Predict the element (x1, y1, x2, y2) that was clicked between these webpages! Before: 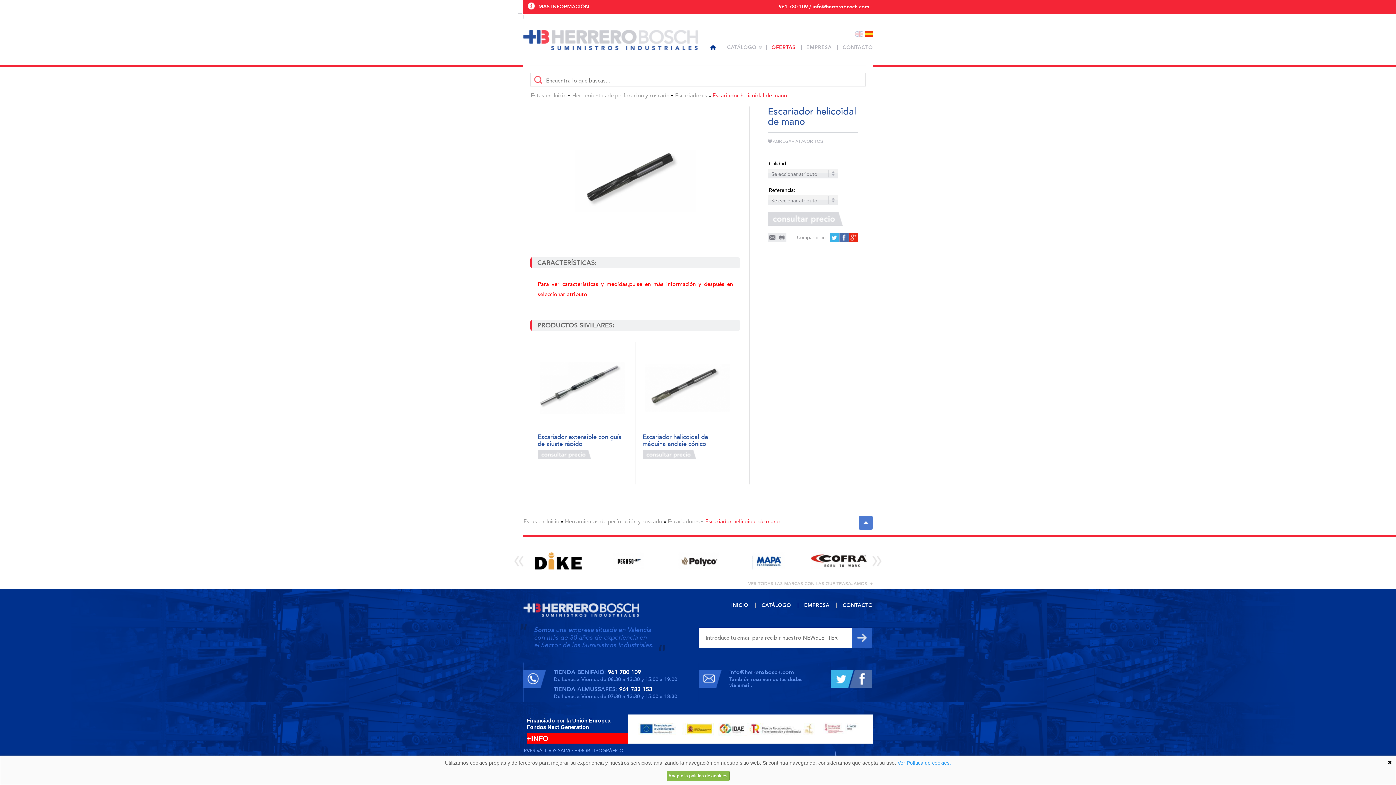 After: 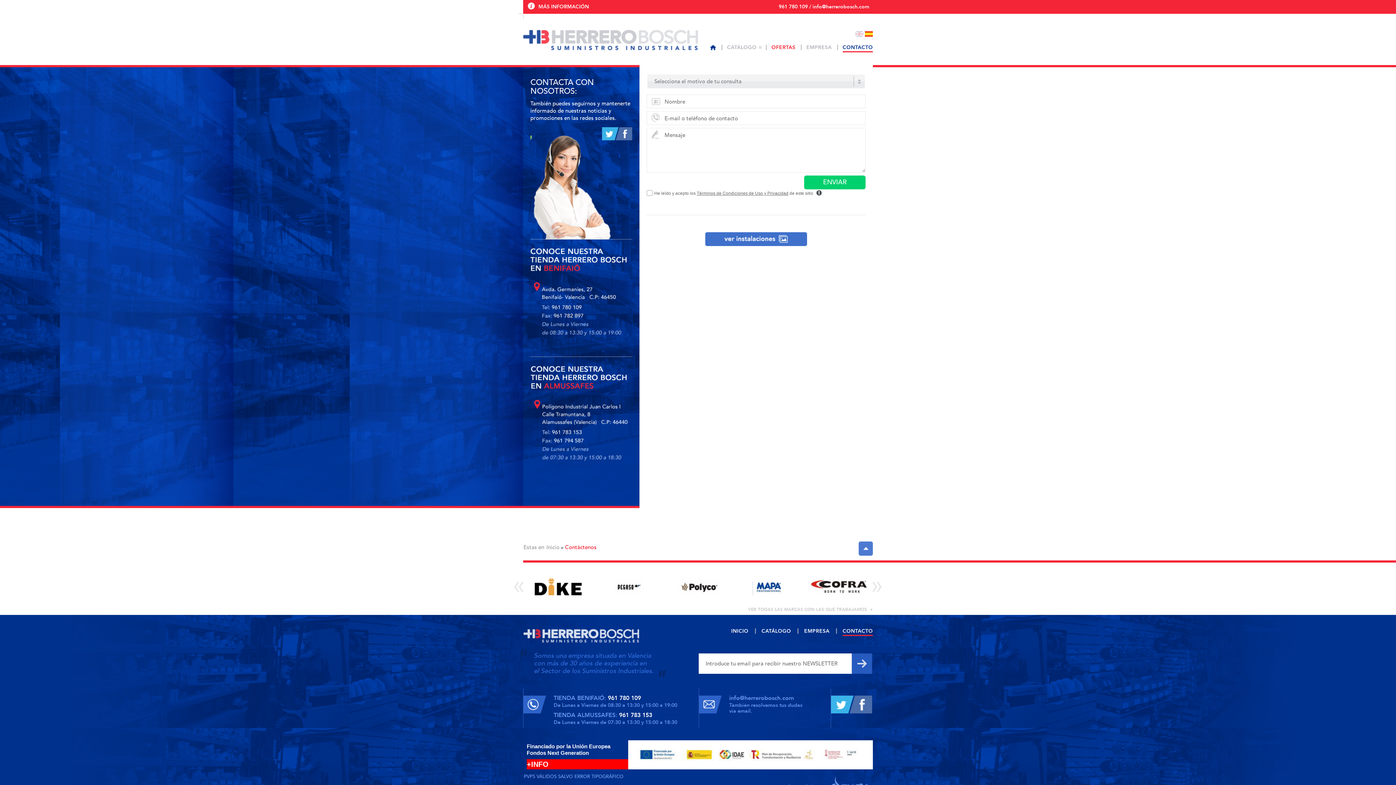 Action: label: CONTACTO bbox: (842, 602, 873, 609)